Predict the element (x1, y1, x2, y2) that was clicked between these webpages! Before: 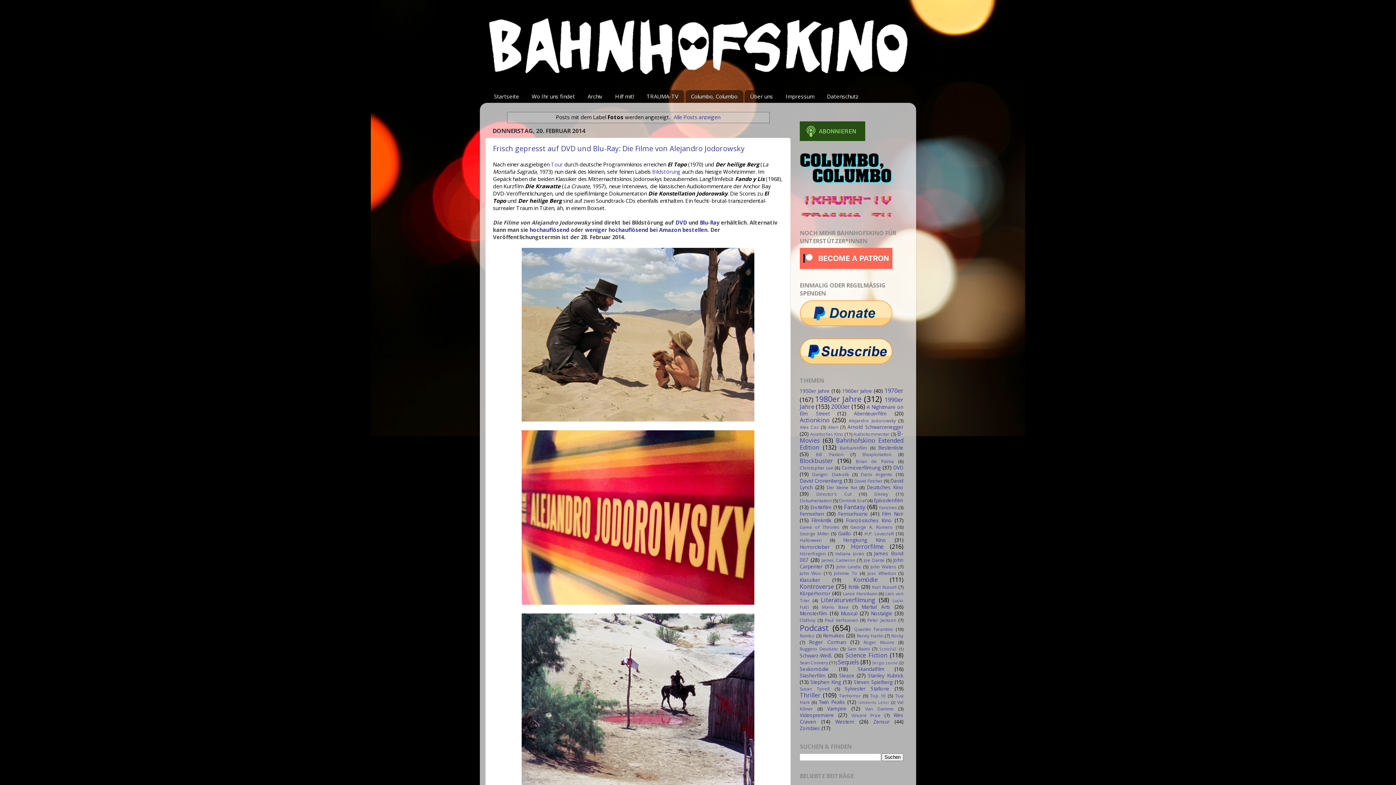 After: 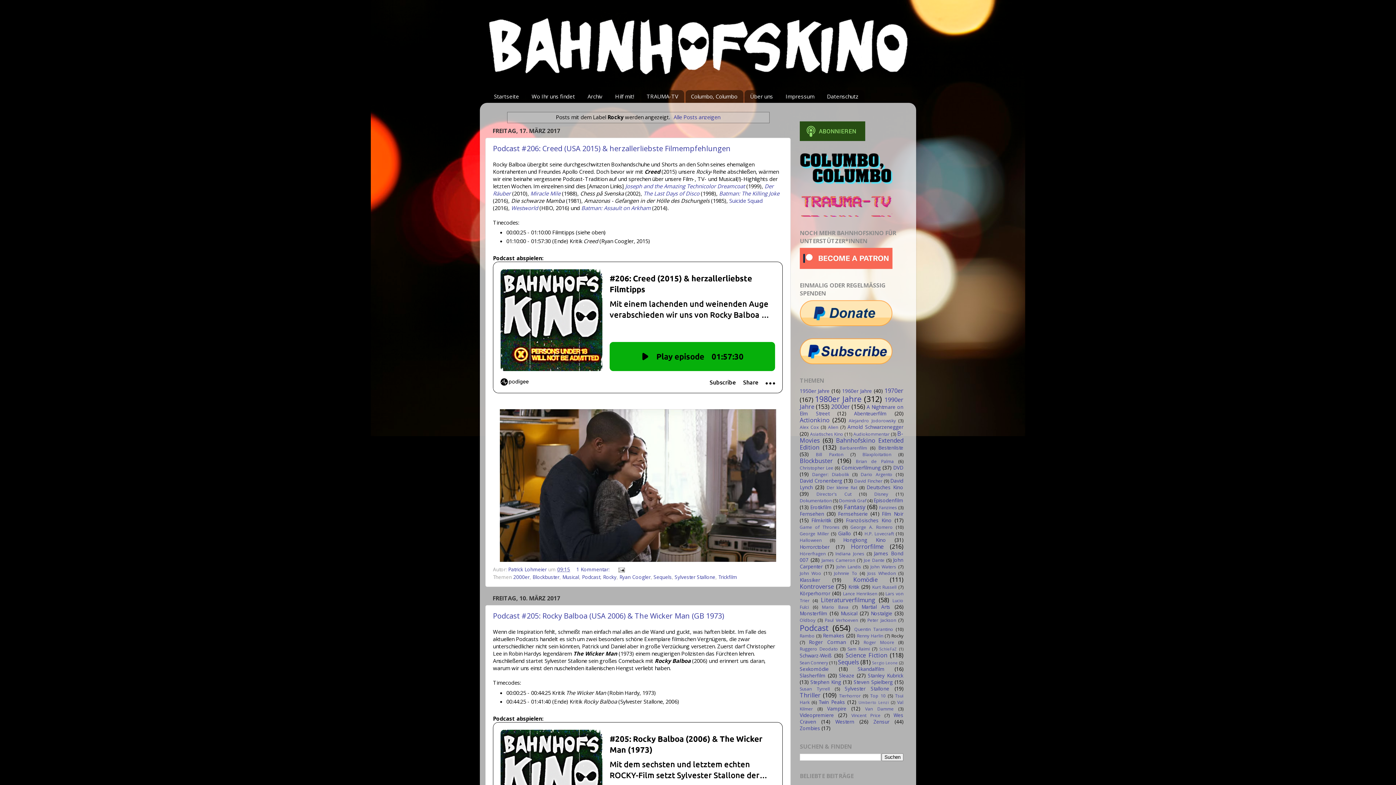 Action: label: Rocky bbox: (891, 633, 903, 639)